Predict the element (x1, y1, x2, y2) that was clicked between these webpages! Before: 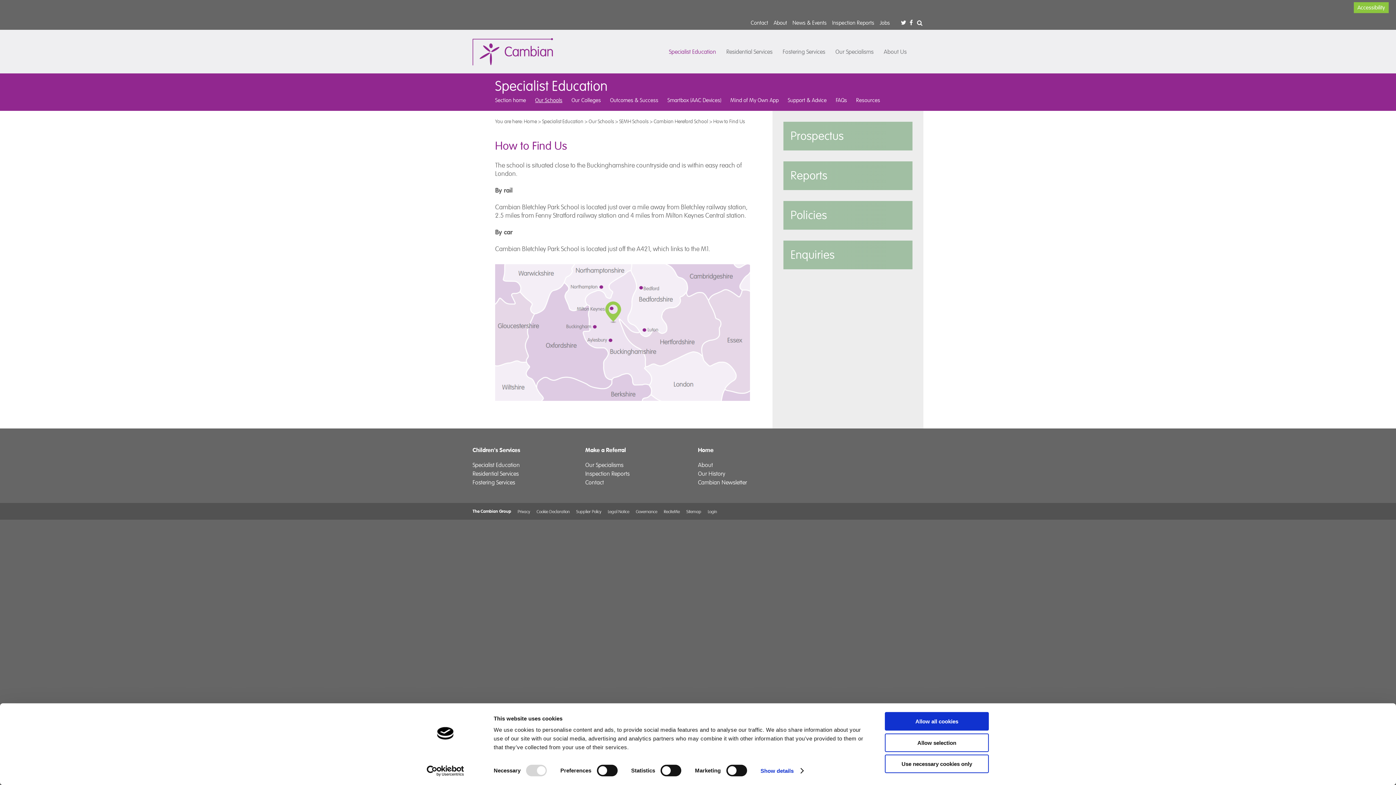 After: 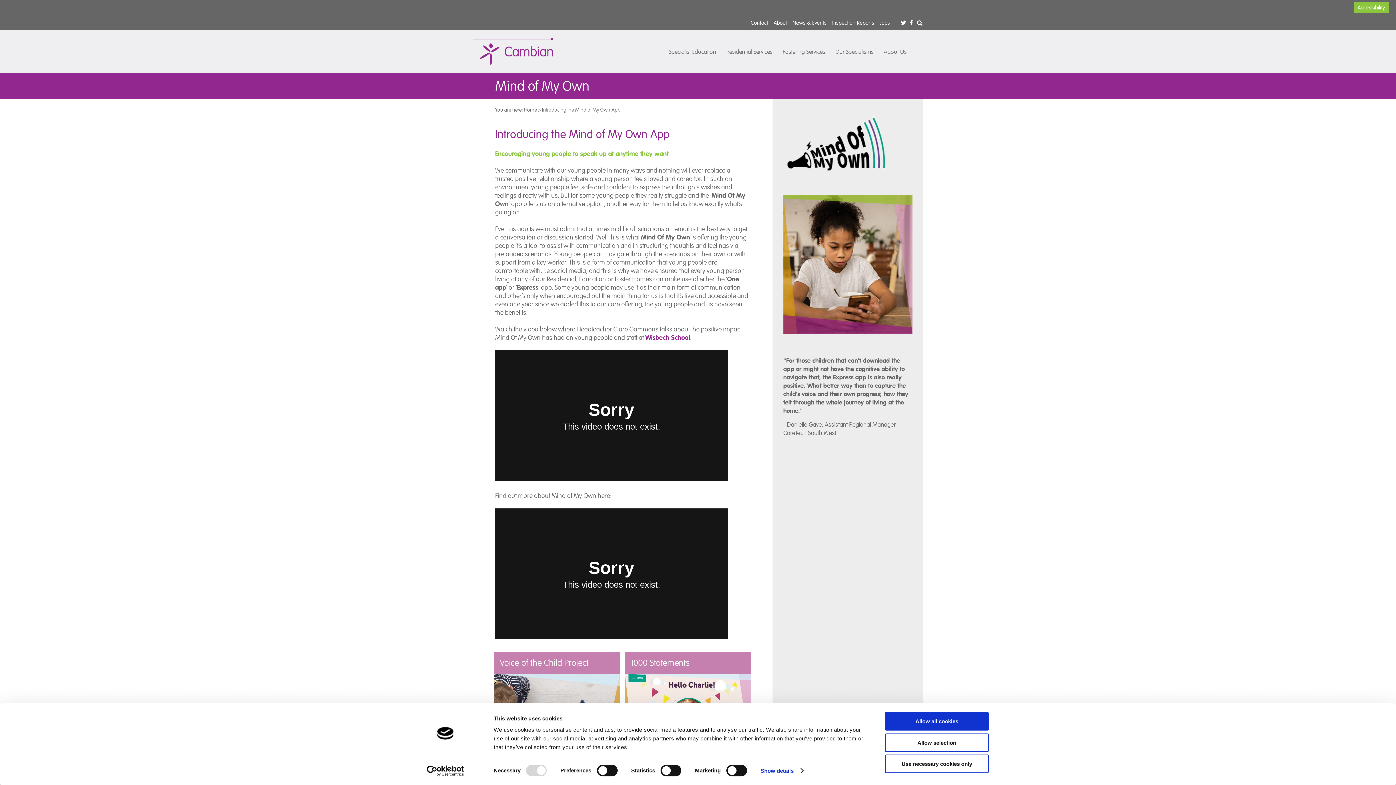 Action: label: Mind of My Own App bbox: (730, 96, 778, 103)